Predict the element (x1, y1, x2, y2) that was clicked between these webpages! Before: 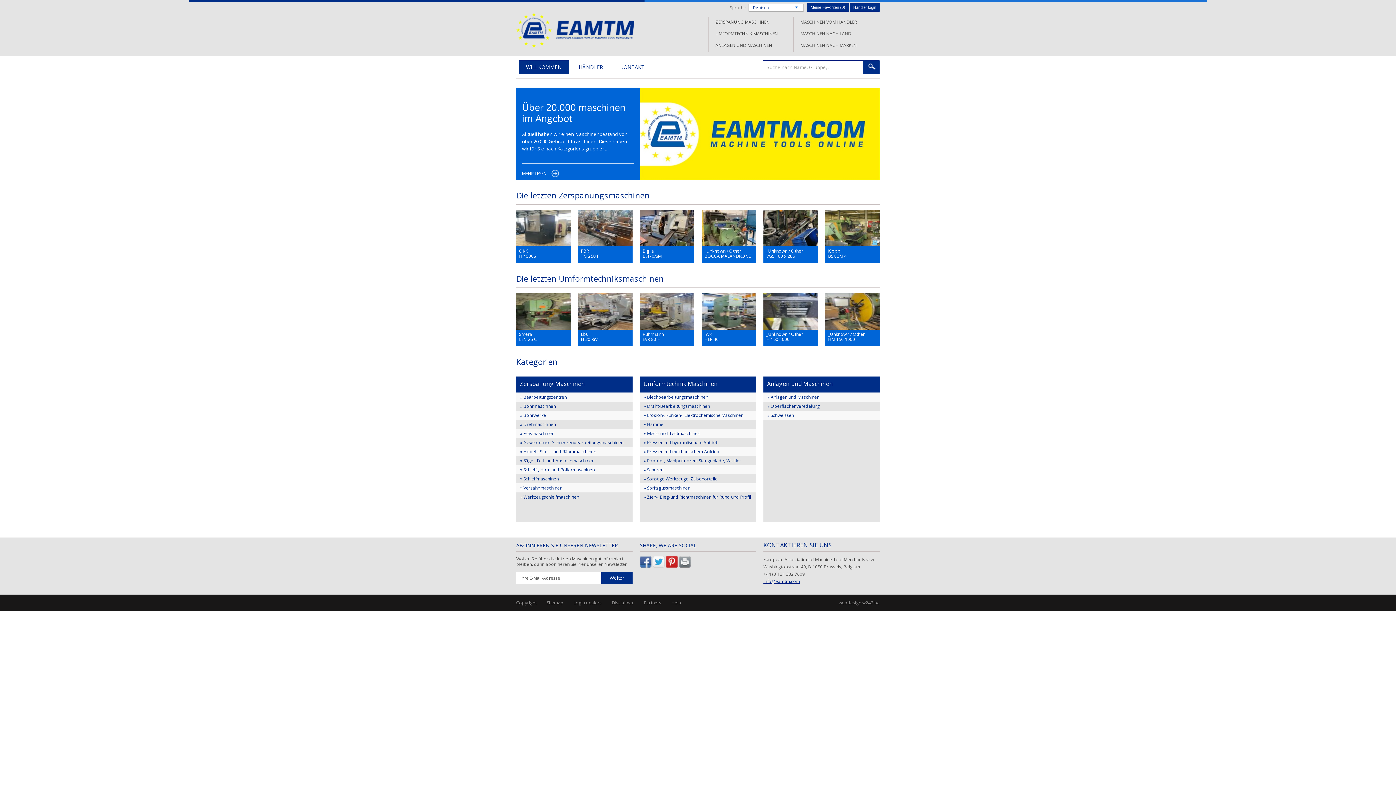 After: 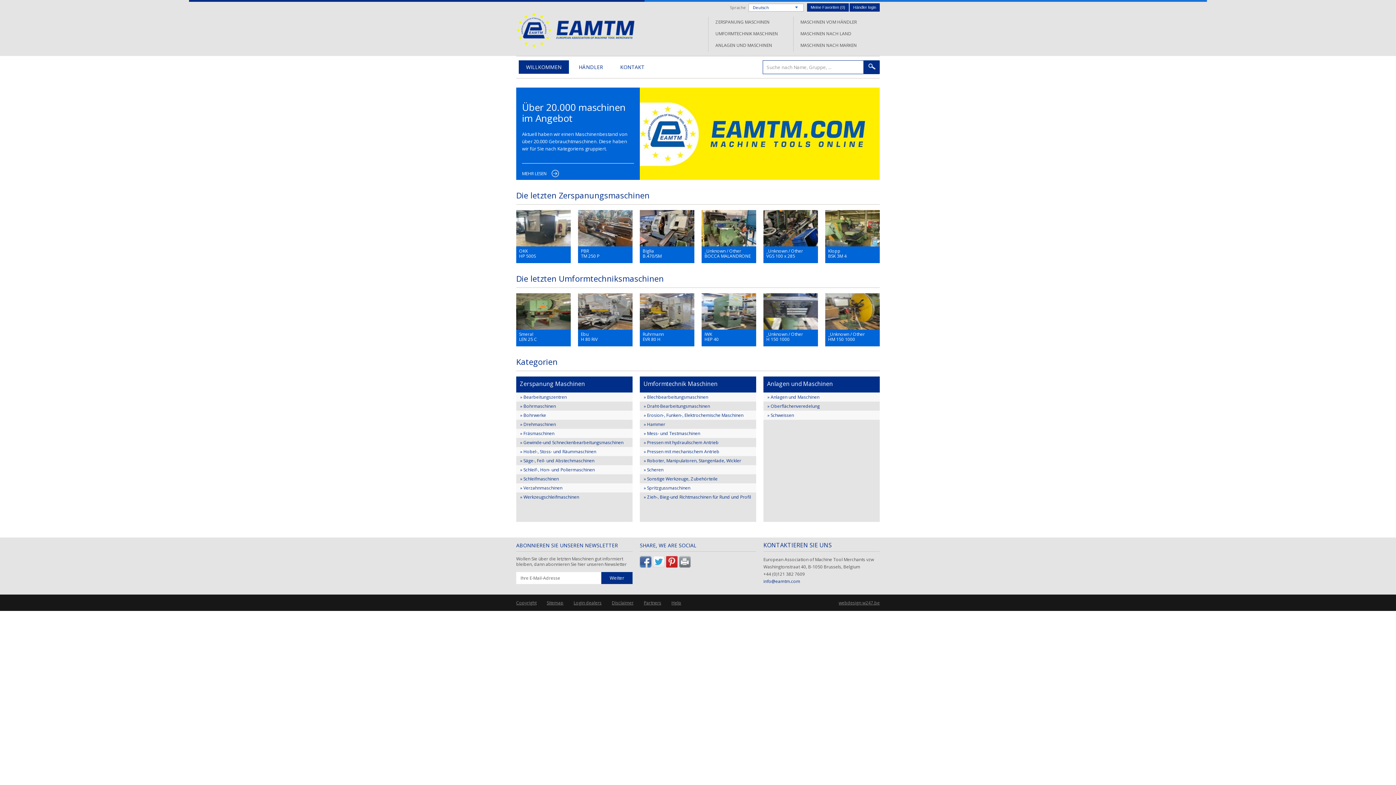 Action: label: info@eamtm.com bbox: (763, 578, 800, 584)